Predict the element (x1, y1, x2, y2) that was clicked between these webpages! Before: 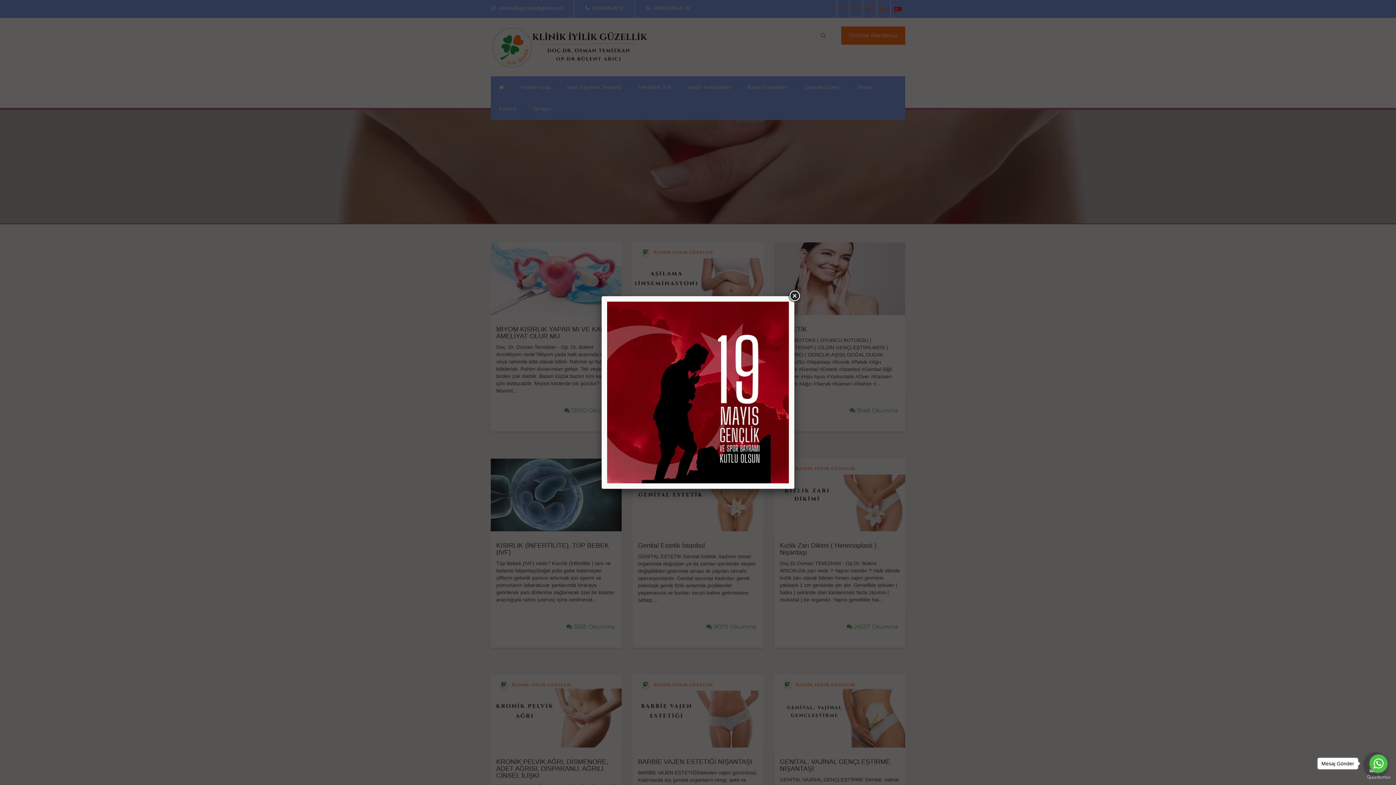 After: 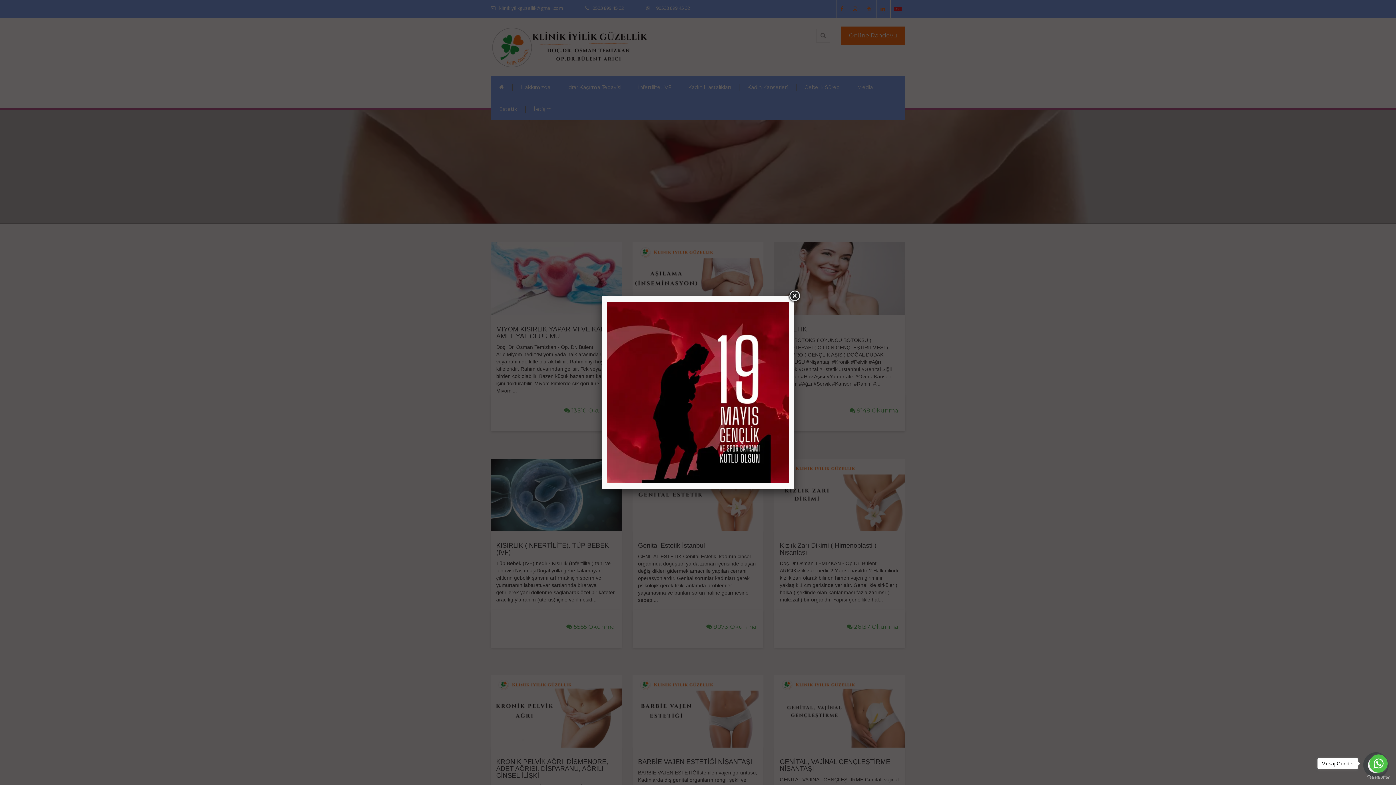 Action: label: Go to GetButton.io website bbox: (1367, 775, 1390, 780)